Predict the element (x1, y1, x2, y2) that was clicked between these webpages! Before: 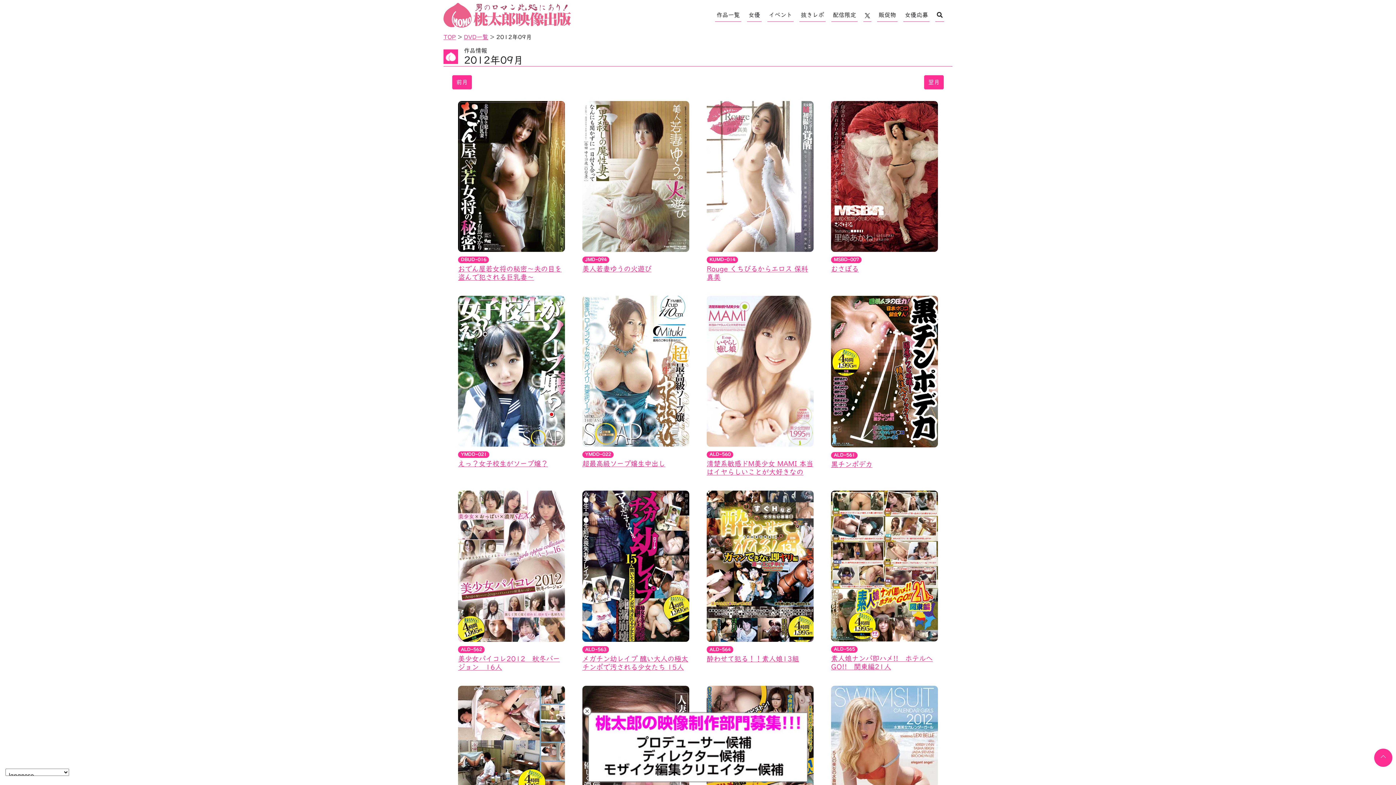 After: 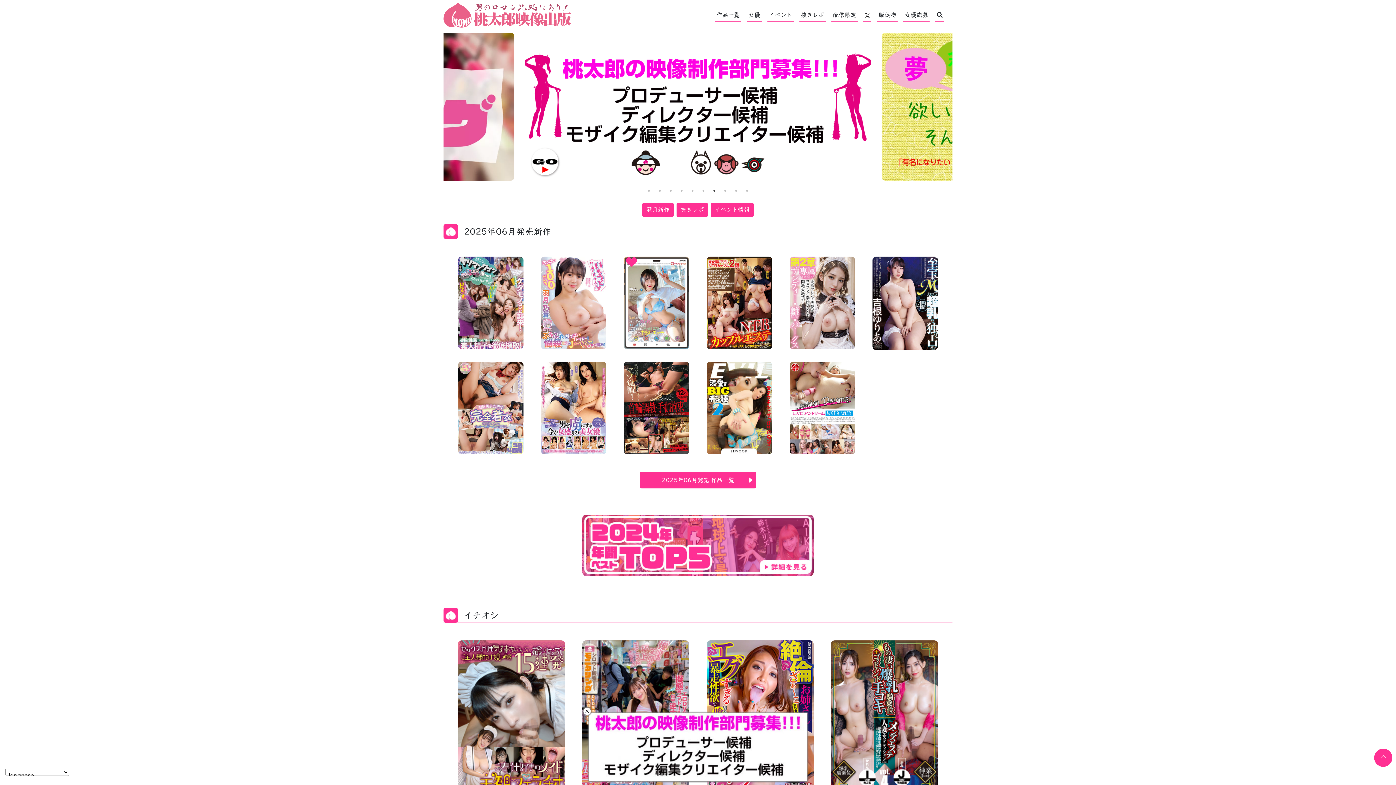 Action: bbox: (443, 6, 570, 21)